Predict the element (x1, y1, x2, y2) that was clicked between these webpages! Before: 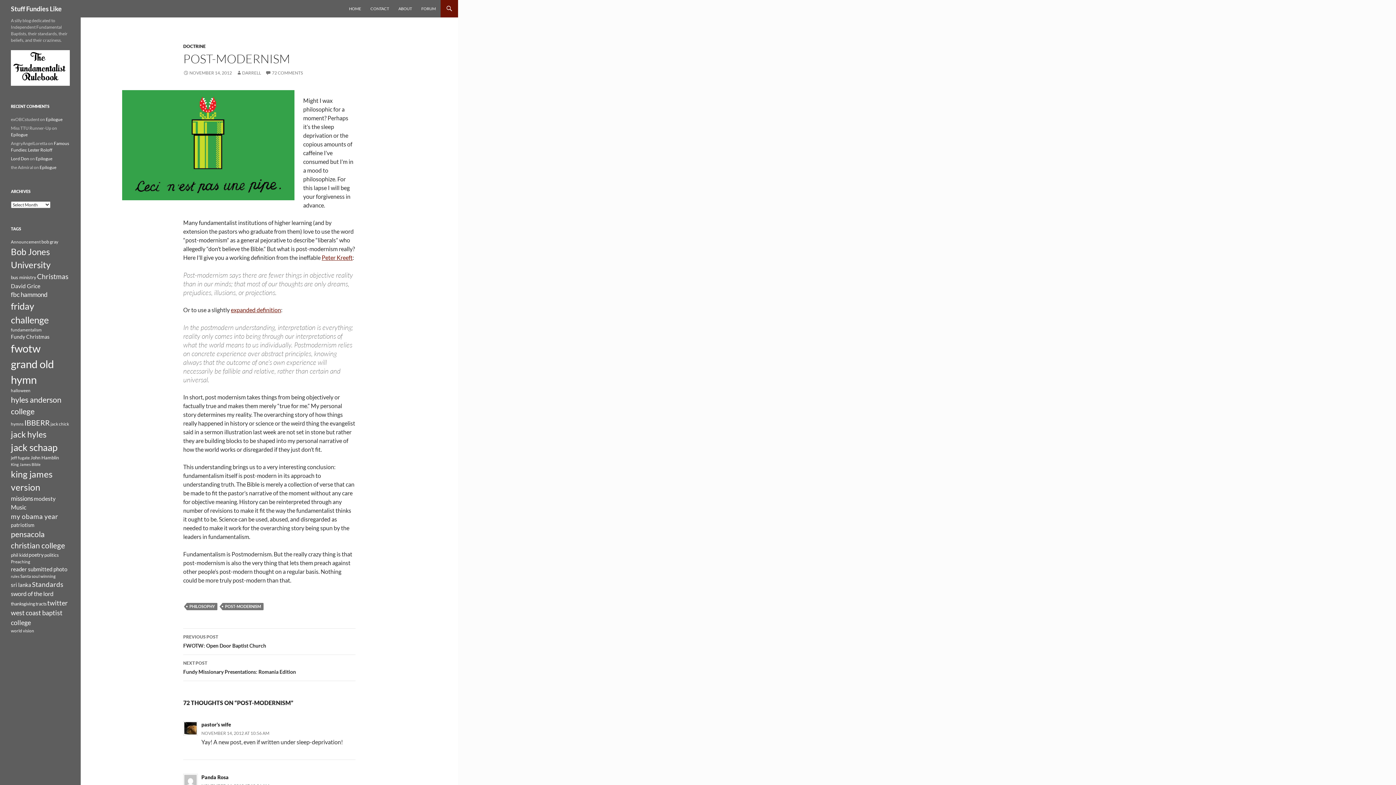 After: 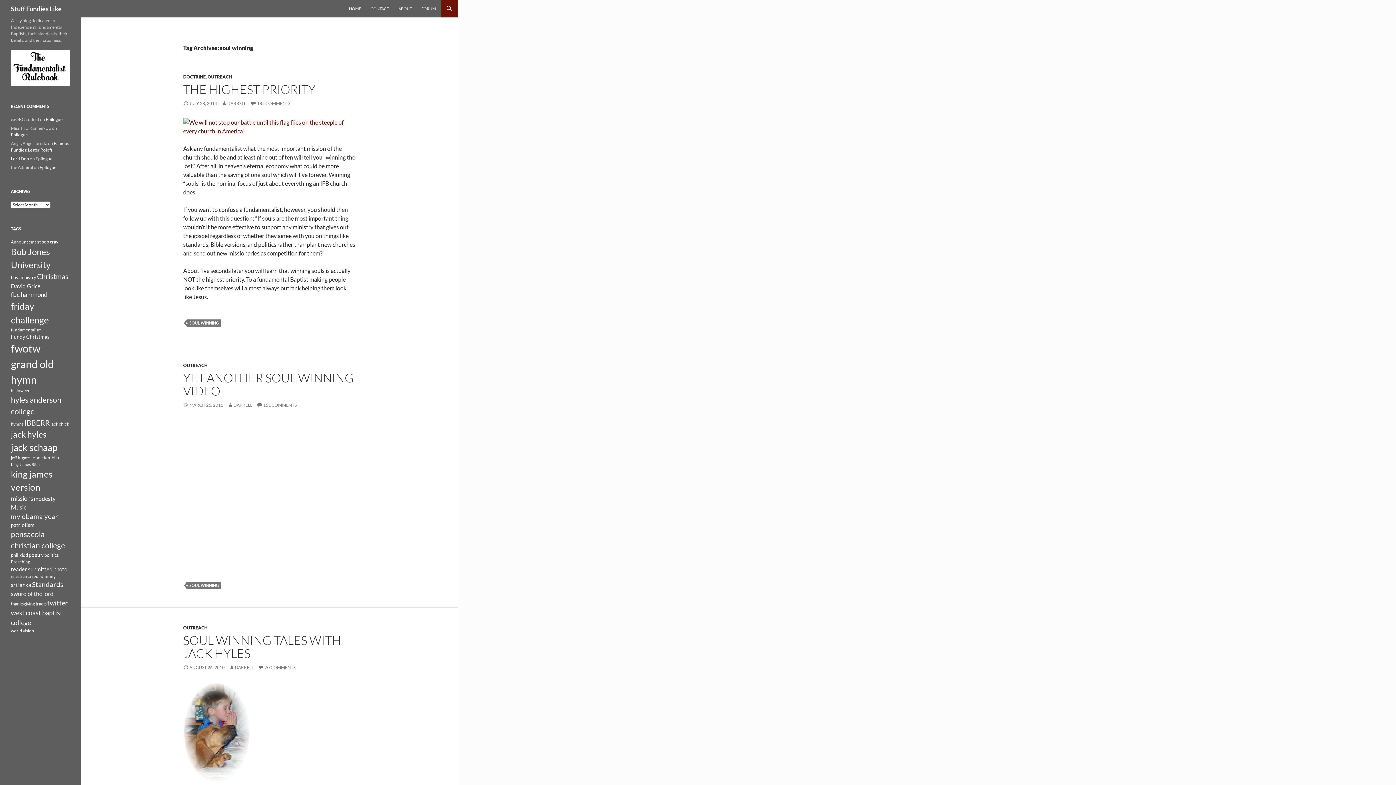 Action: bbox: (31, 574, 55, 578) label: soul winning (10 items)